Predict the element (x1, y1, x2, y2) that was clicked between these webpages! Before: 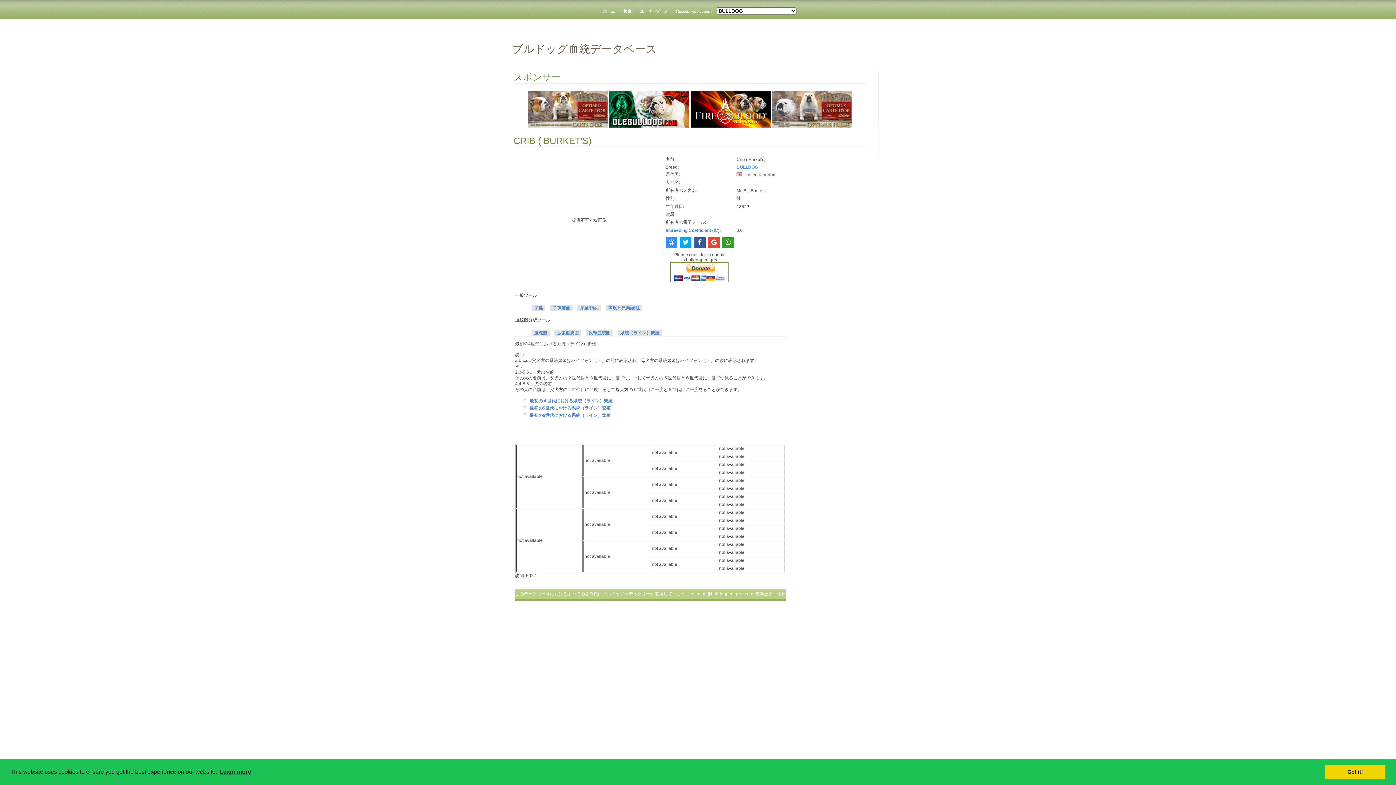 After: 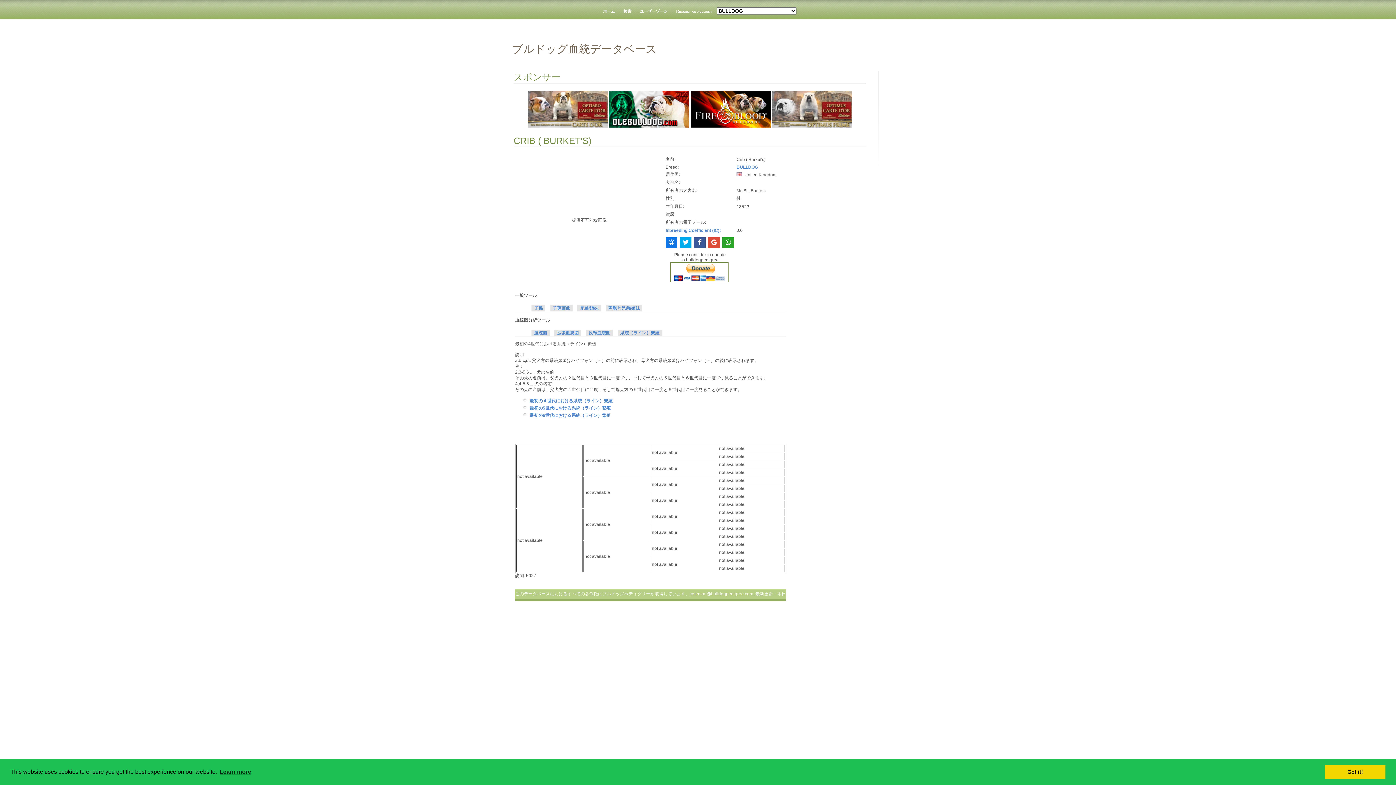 Action: bbox: (665, 237, 677, 247)